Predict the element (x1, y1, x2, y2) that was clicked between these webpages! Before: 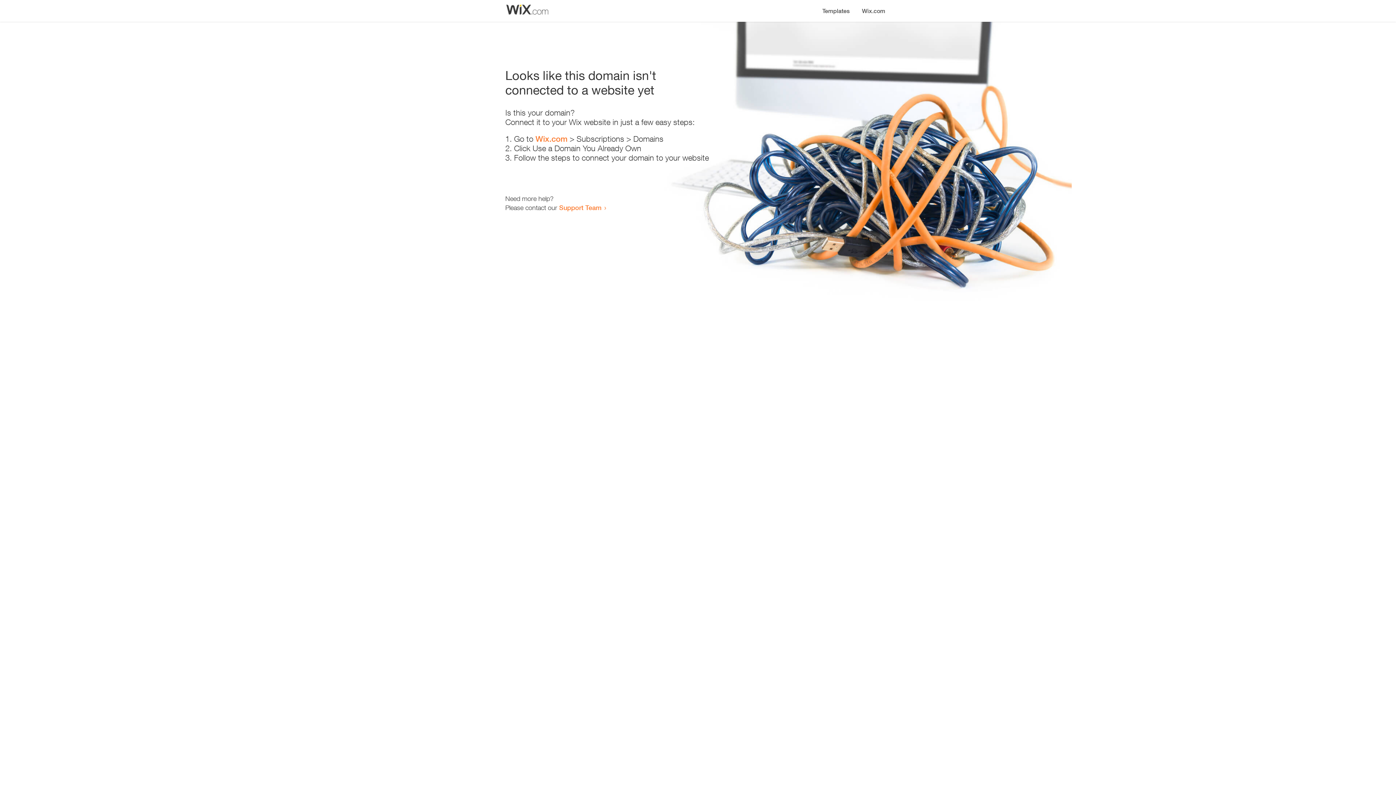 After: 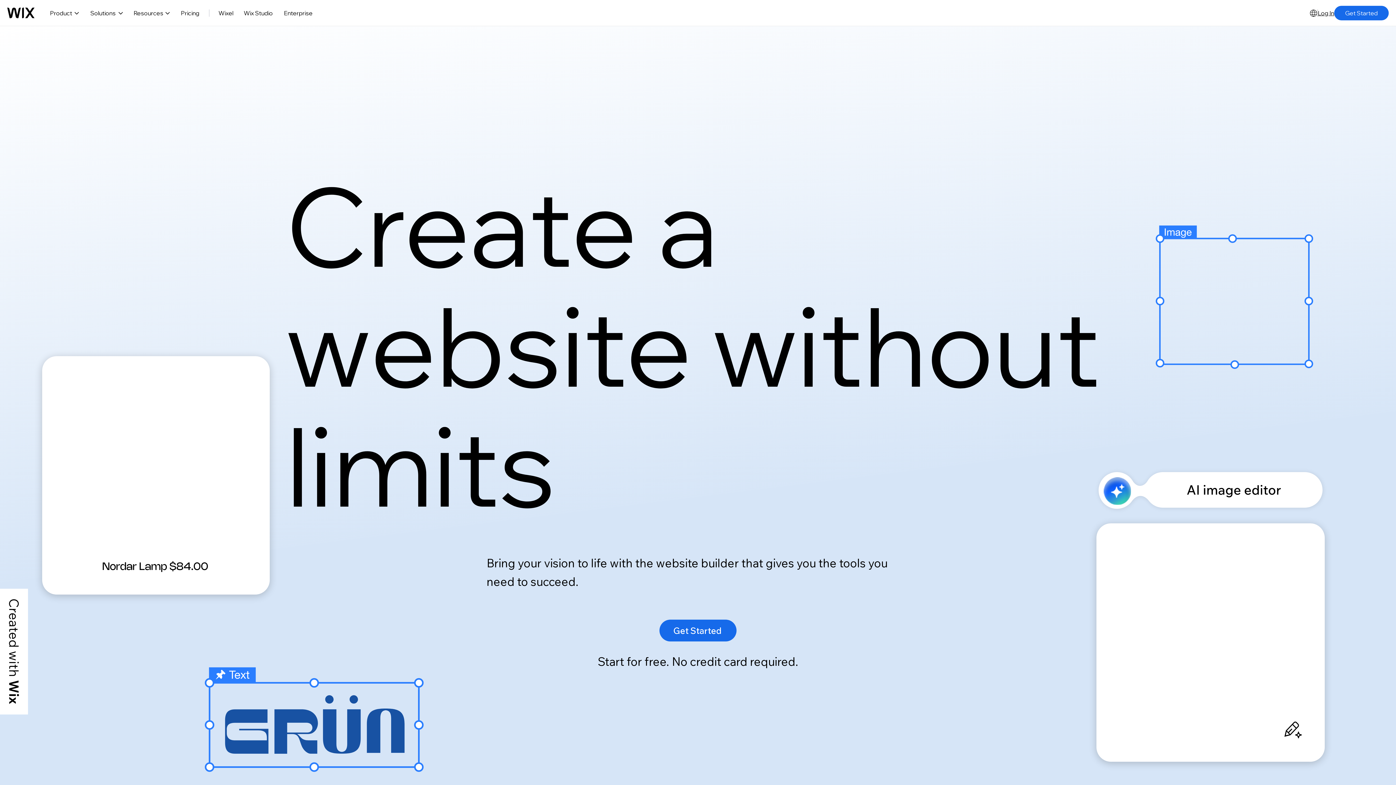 Action: bbox: (856, 0, 890, 14) label: Wix.com